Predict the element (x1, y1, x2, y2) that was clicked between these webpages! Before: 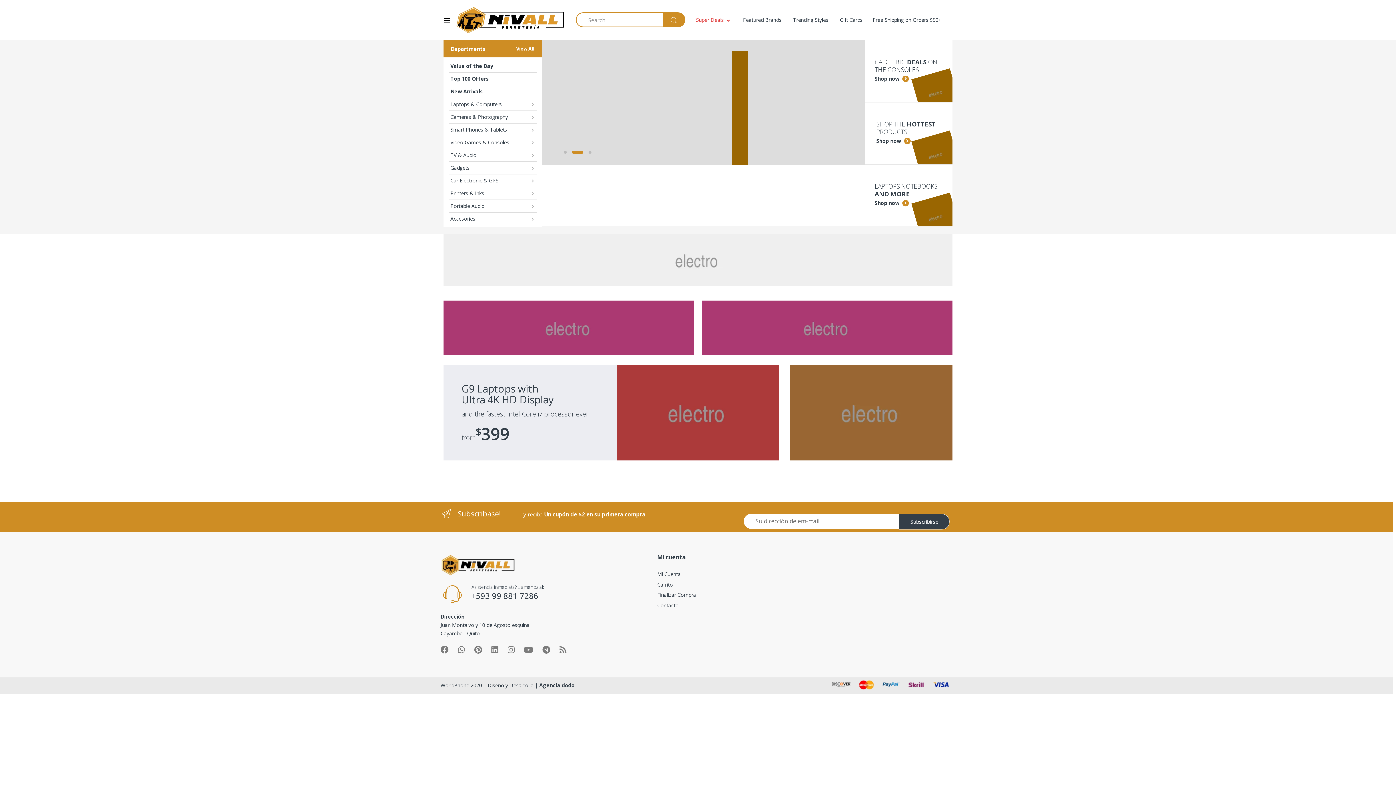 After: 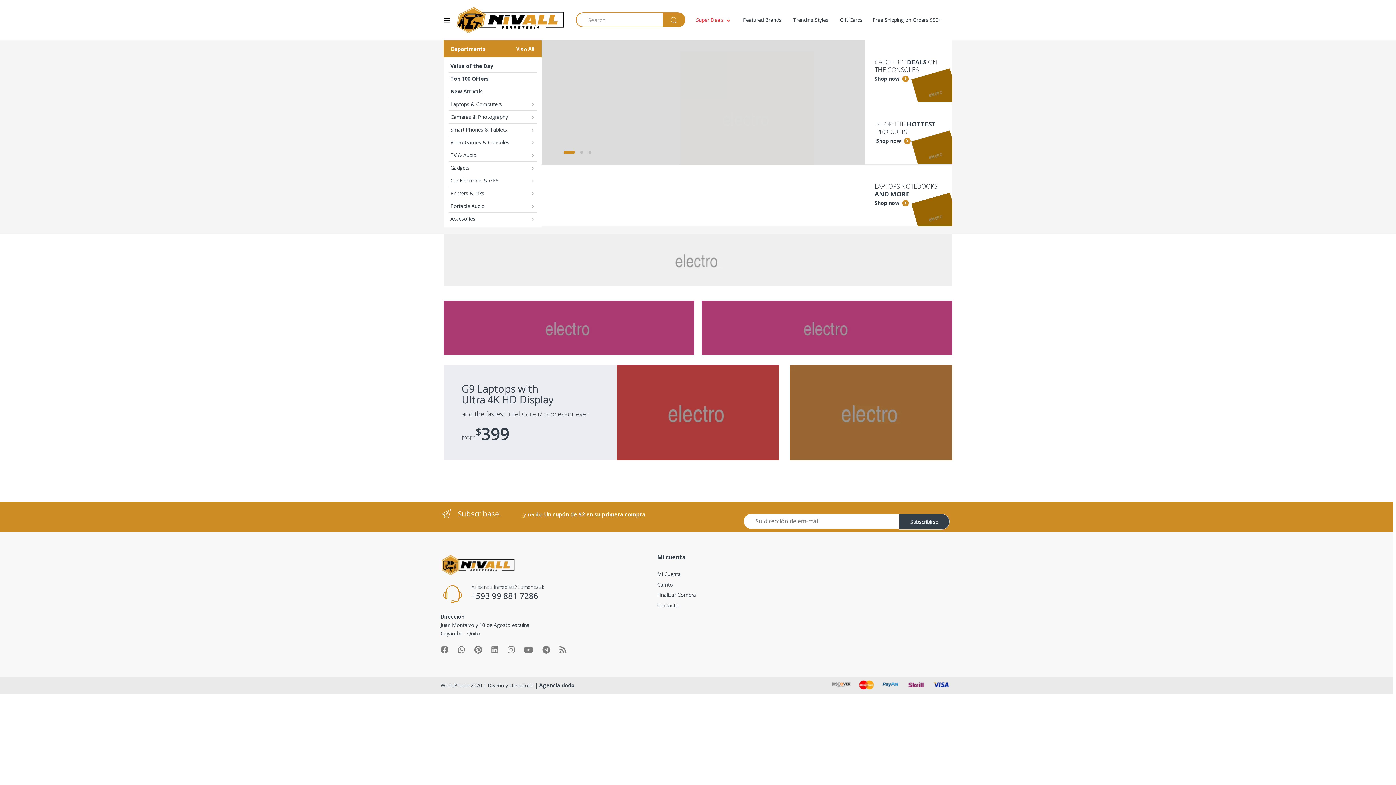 Action: bbox: (874, 58, 937, 84) label: CATCH BIG DEALS ON
THE CONSOLES
Shop now